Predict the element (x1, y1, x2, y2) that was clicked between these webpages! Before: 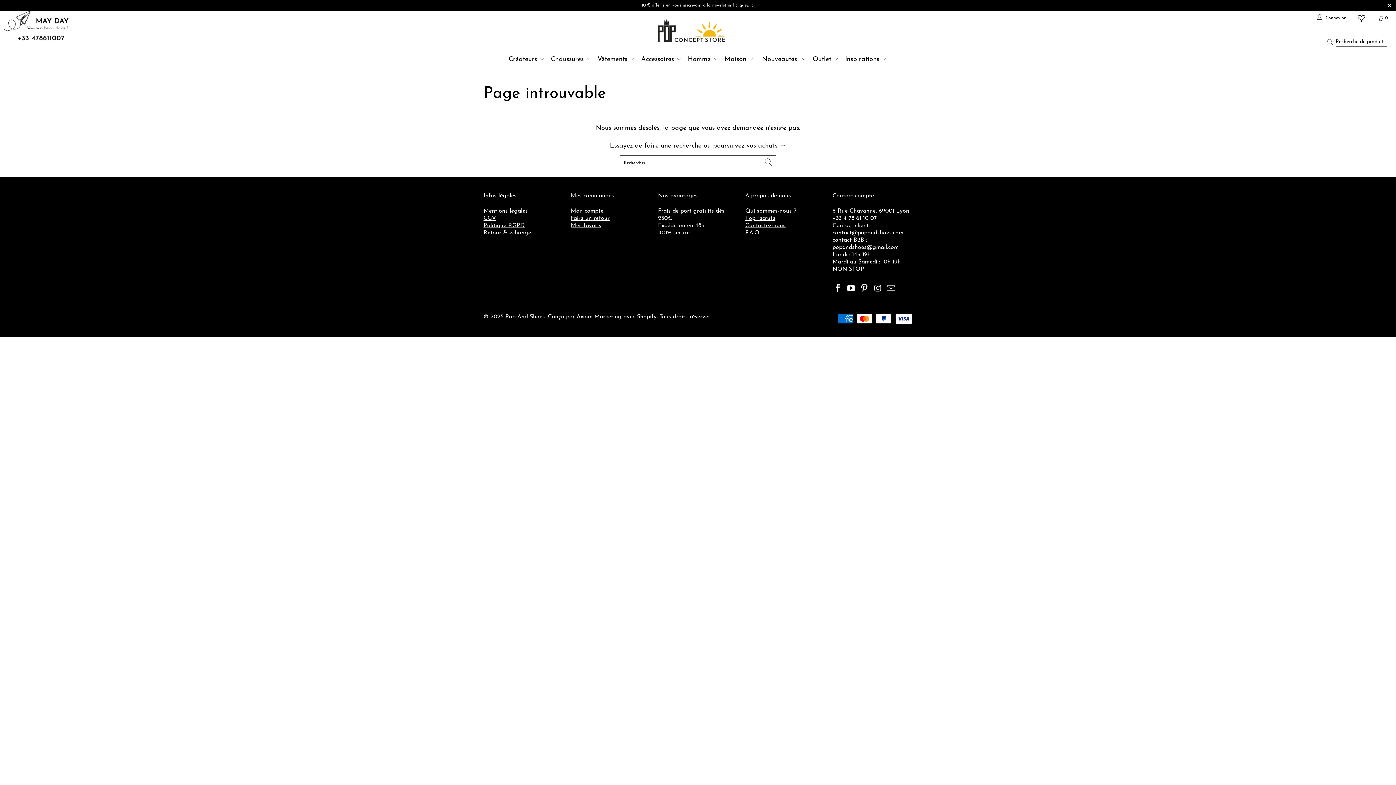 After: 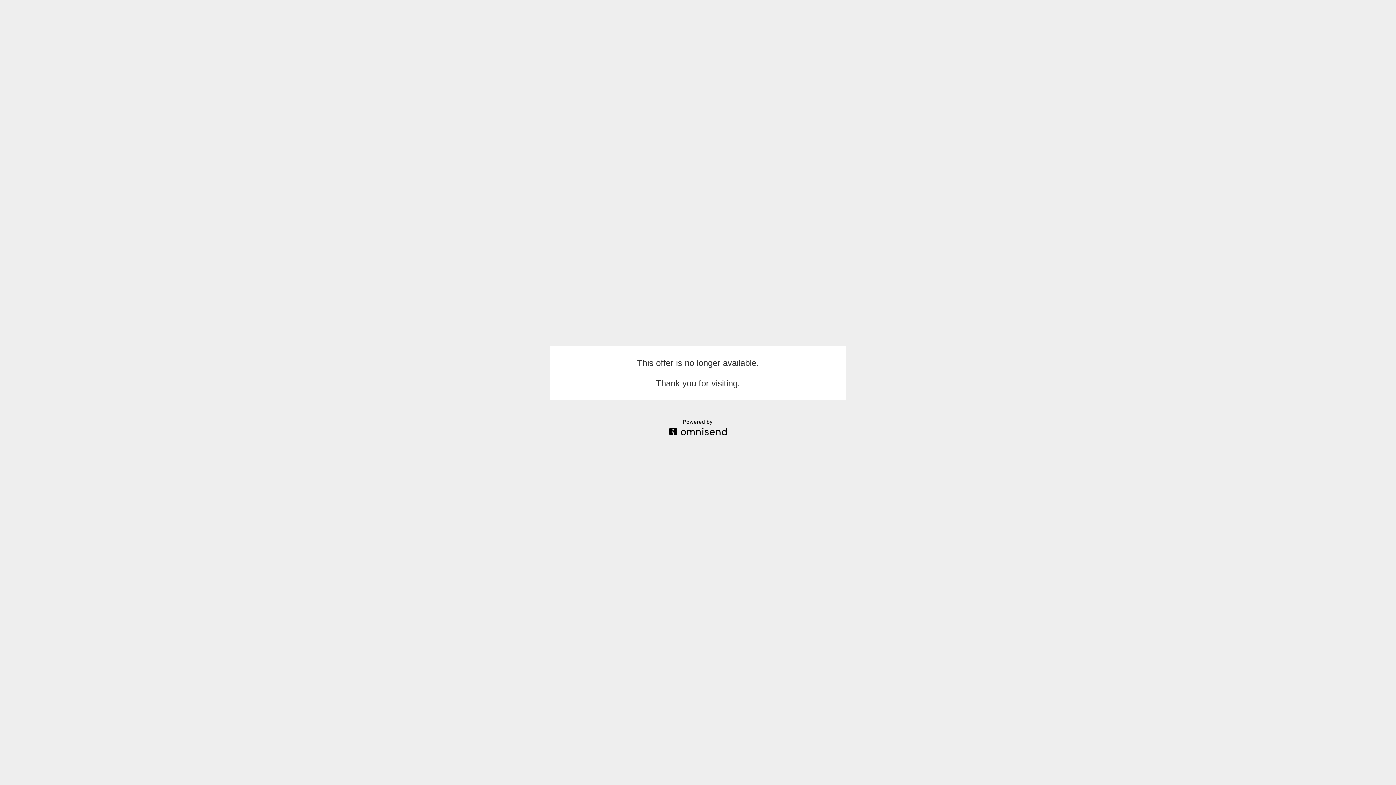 Action: bbox: (641, 3, 754, 7) label: 10 € offerts en vous inscrivant à la newsletter ! cliquez ici